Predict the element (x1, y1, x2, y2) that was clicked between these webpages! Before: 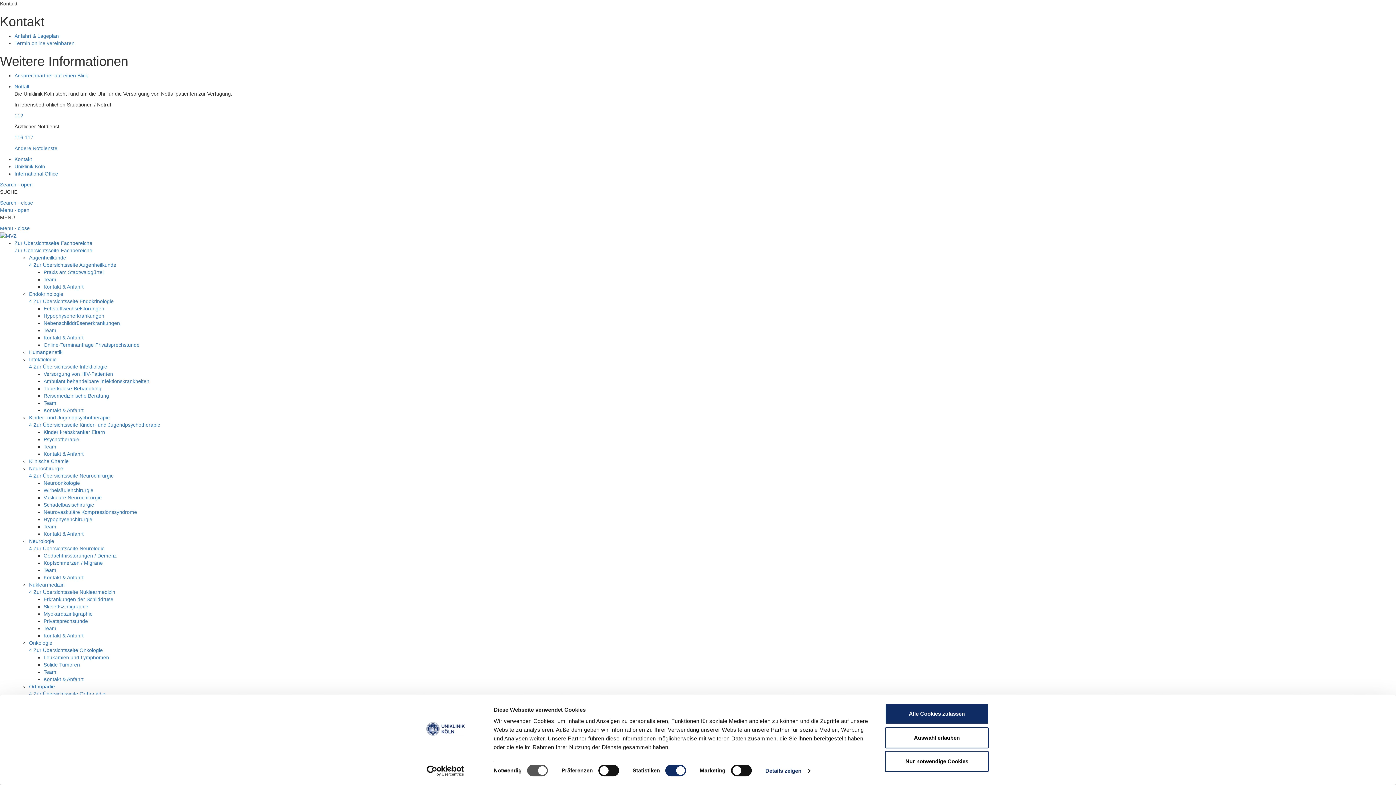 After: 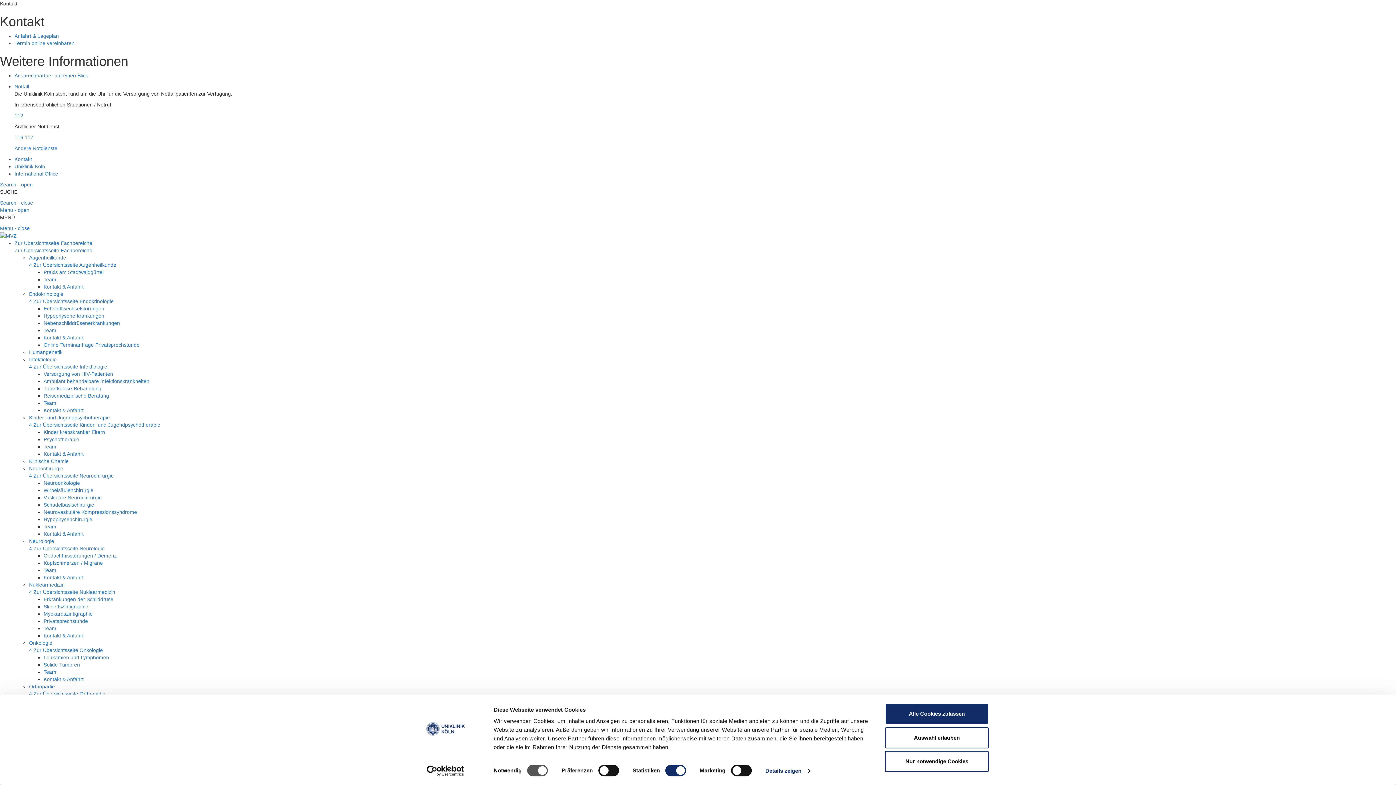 Action: label: Orthopädie bbox: (29, 684, 54, 689)